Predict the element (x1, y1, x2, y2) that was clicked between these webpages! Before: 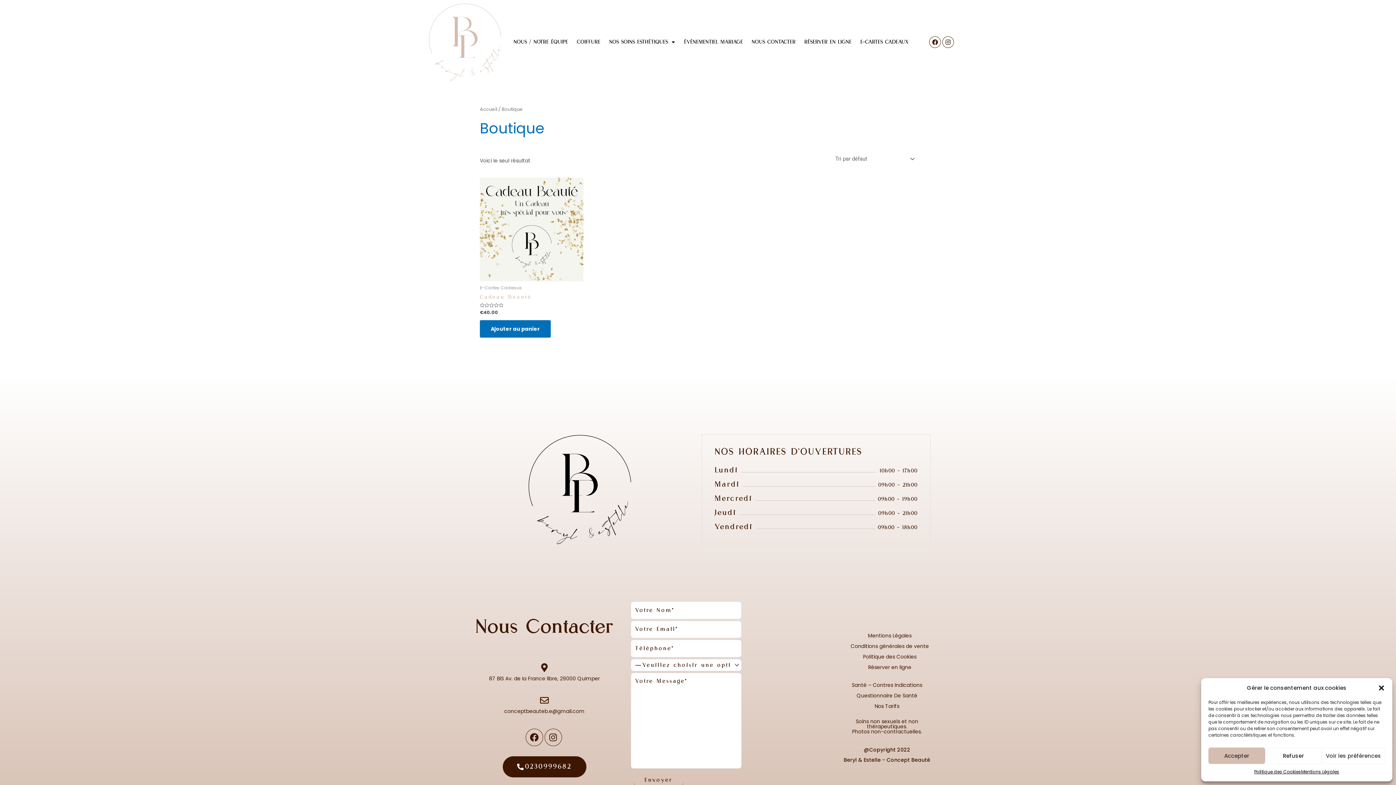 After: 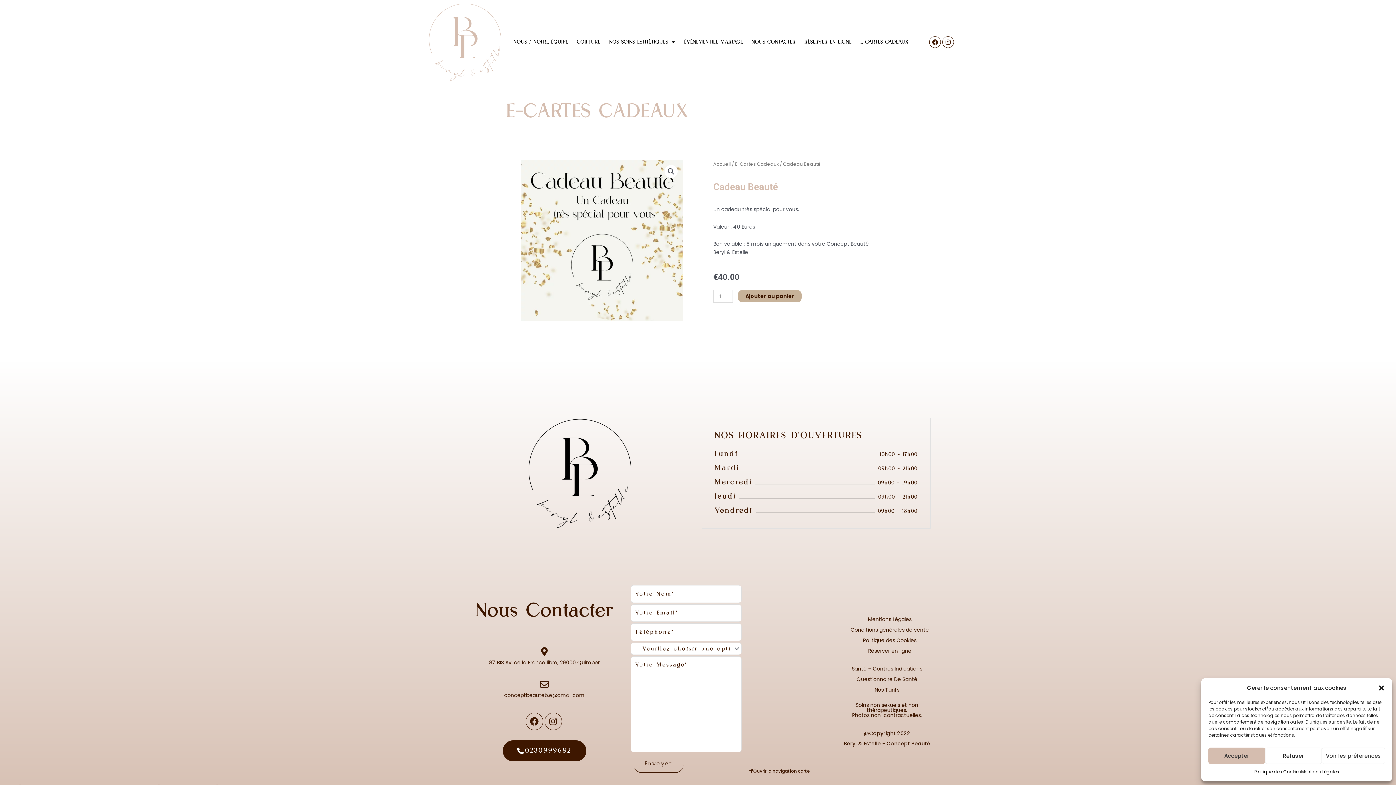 Action: bbox: (480, 294, 583, 303) label: Cadeau Beauté